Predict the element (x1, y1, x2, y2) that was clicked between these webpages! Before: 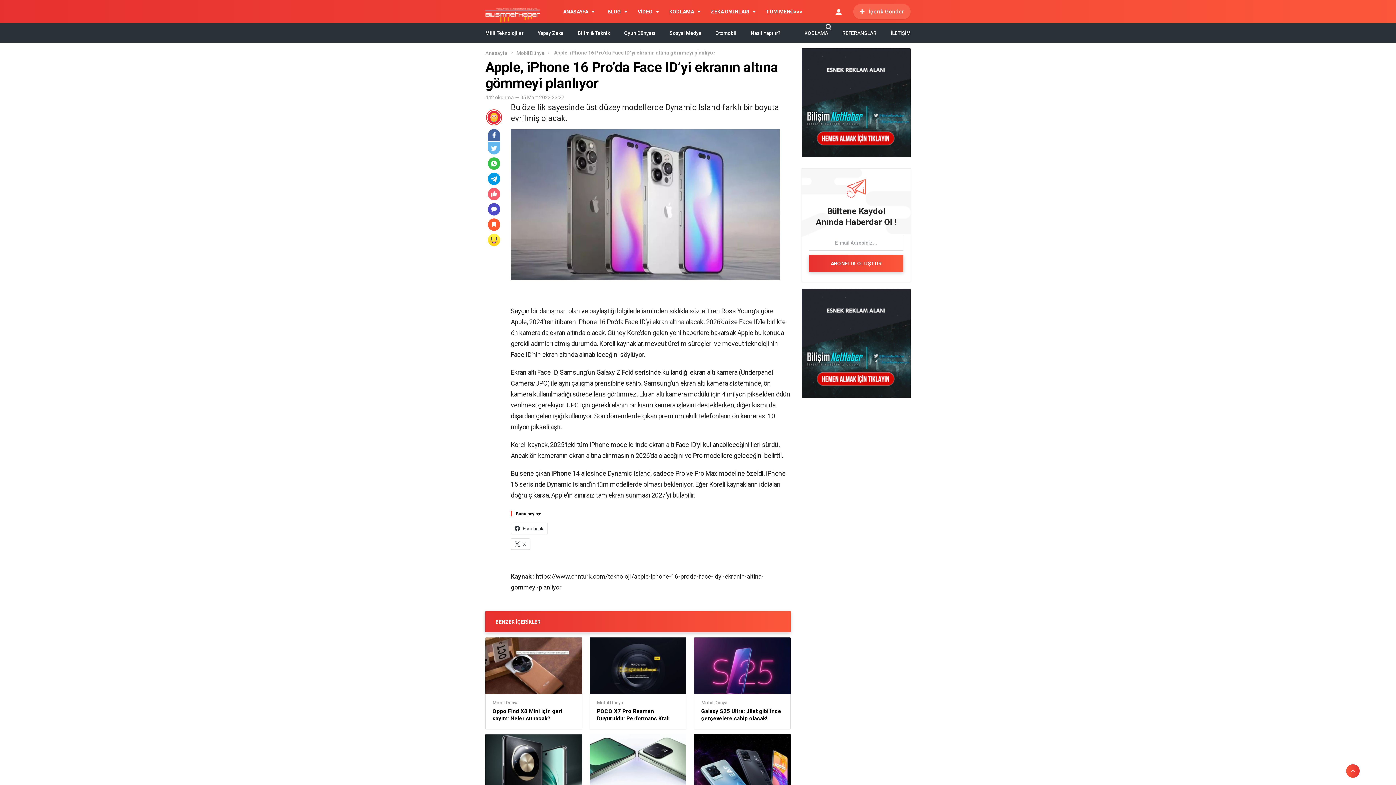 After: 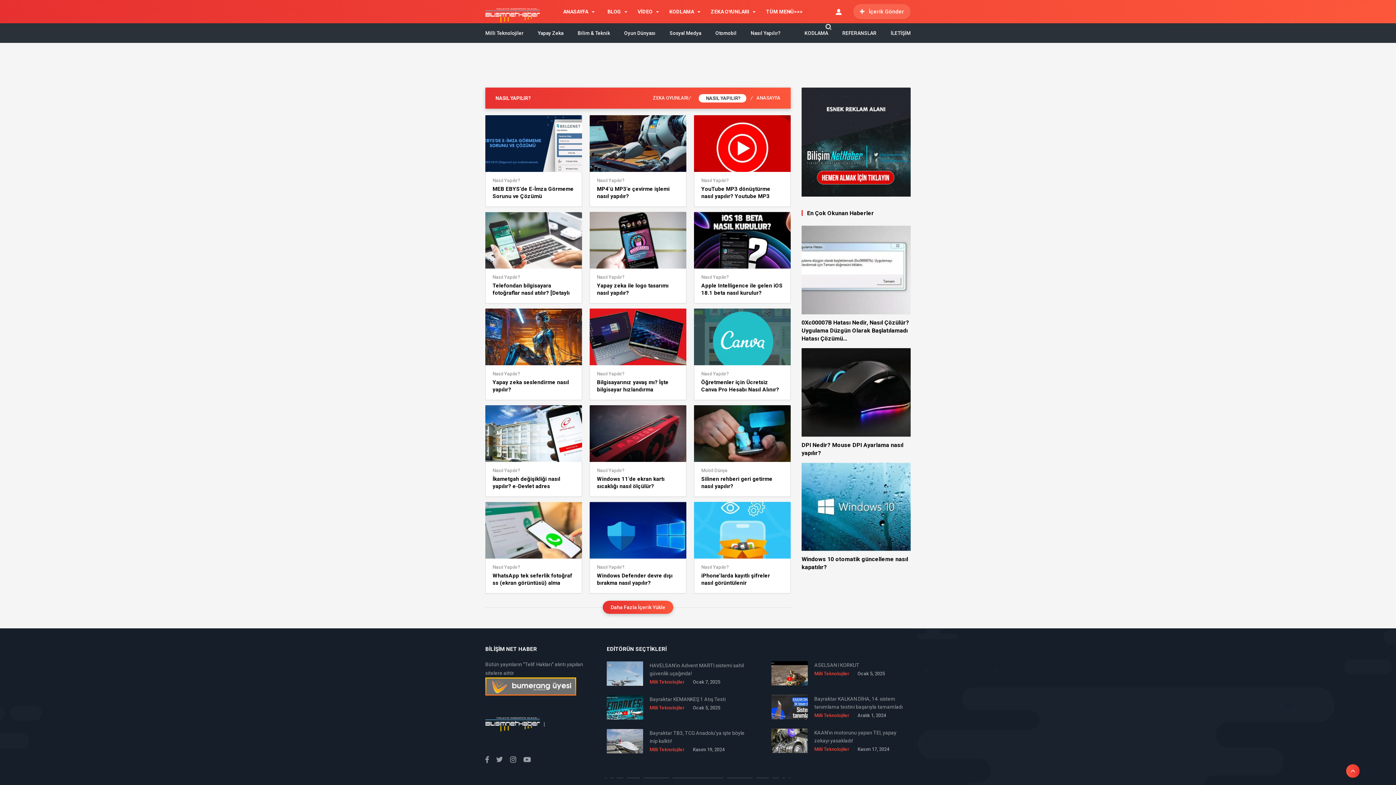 Action: bbox: (750, 23, 781, 42) label: Nasıl Yapılır?